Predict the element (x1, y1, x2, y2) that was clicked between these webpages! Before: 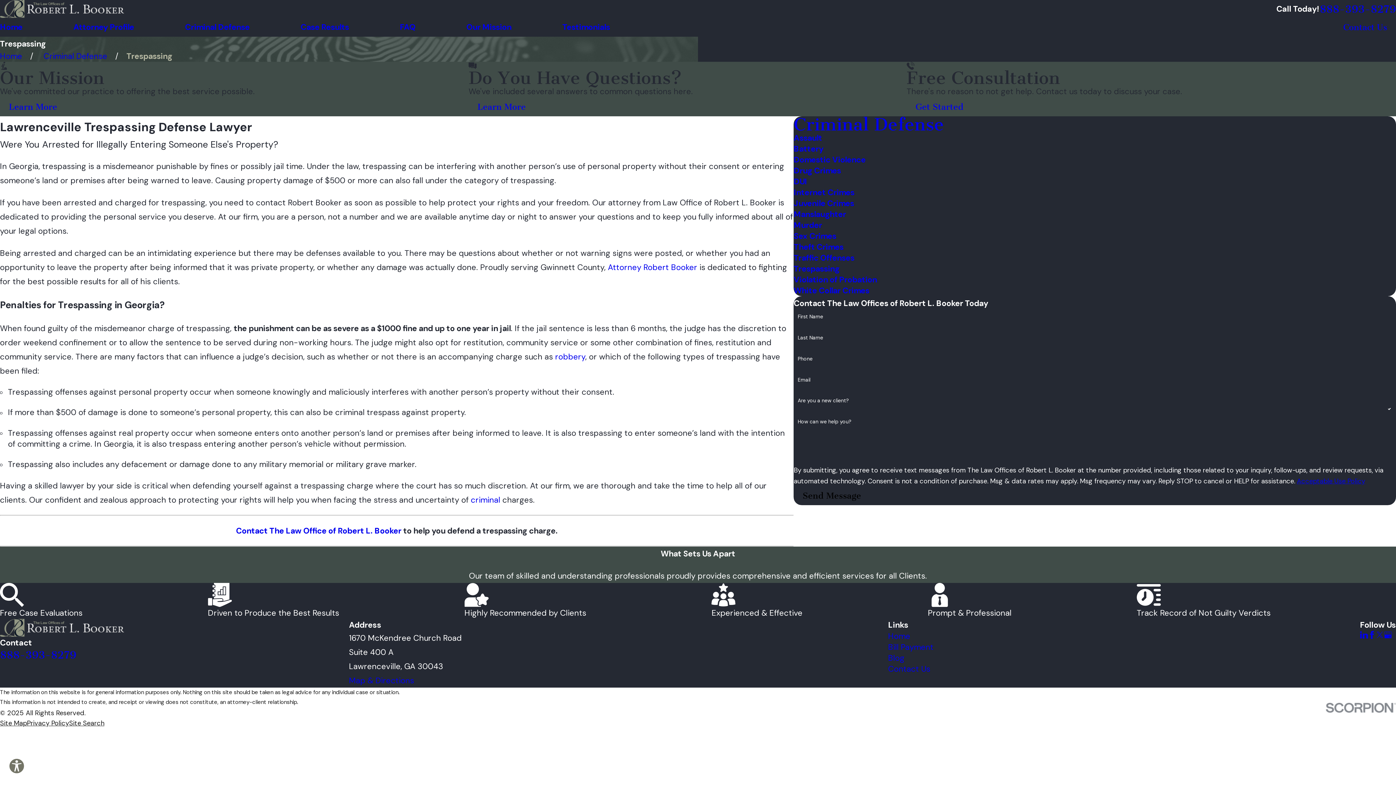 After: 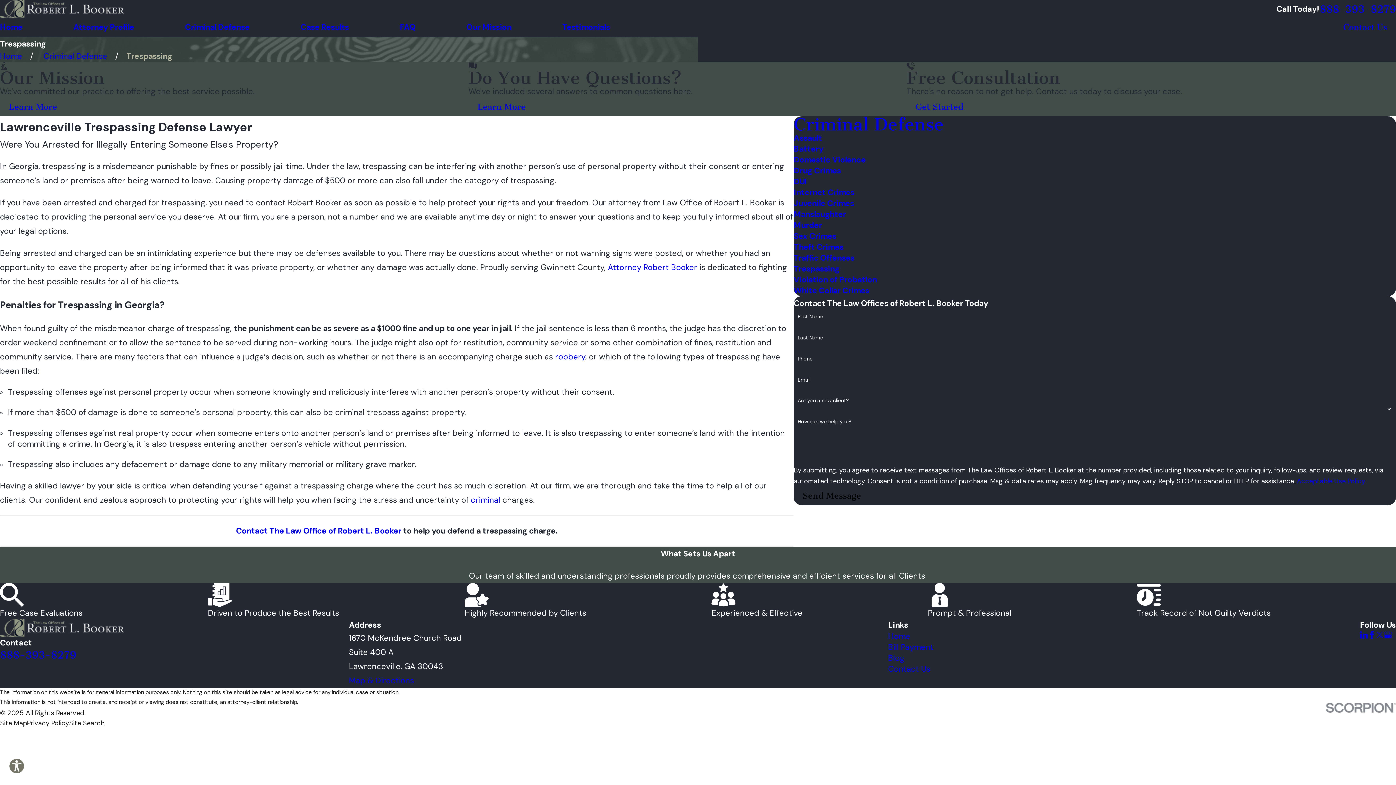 Action: label: Google Business Profile bbox: (1384, 631, 1392, 639)